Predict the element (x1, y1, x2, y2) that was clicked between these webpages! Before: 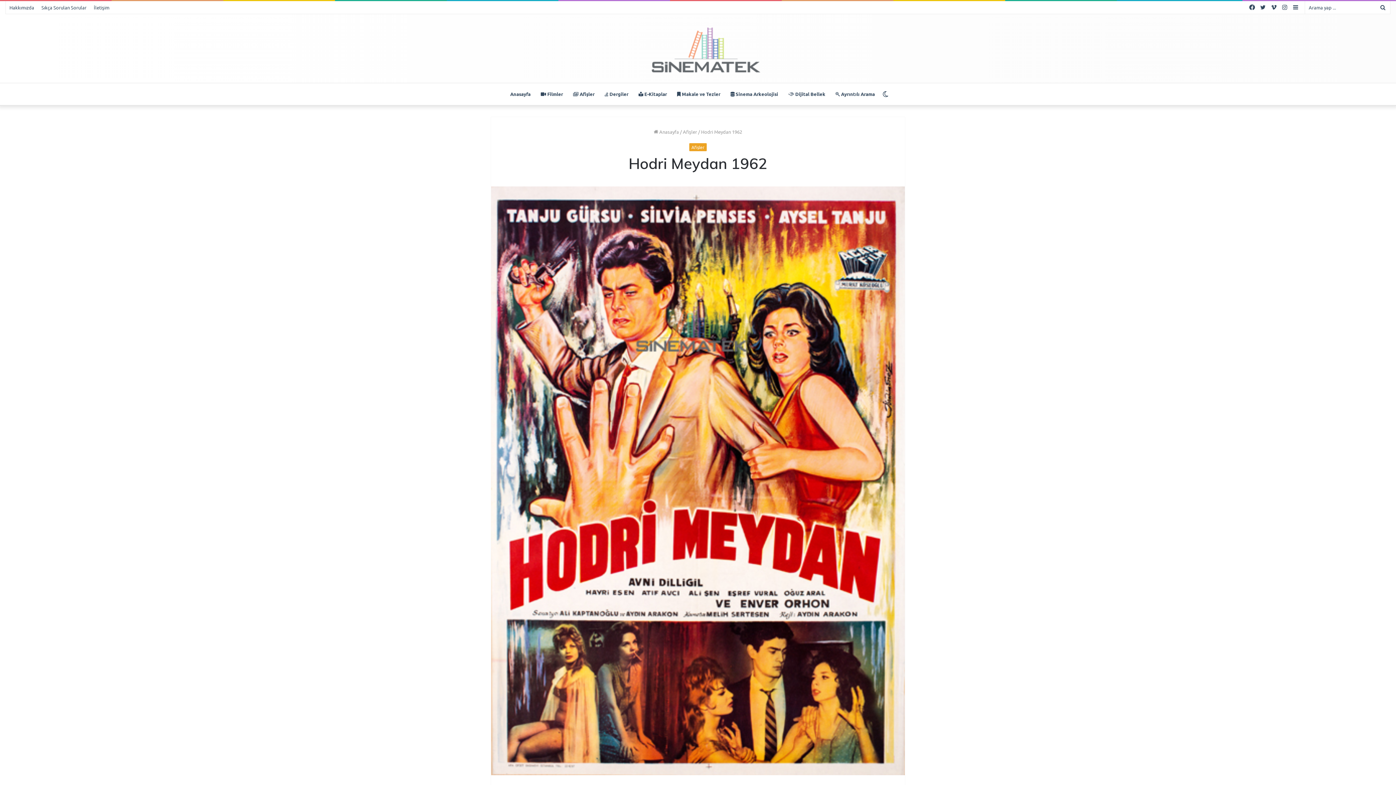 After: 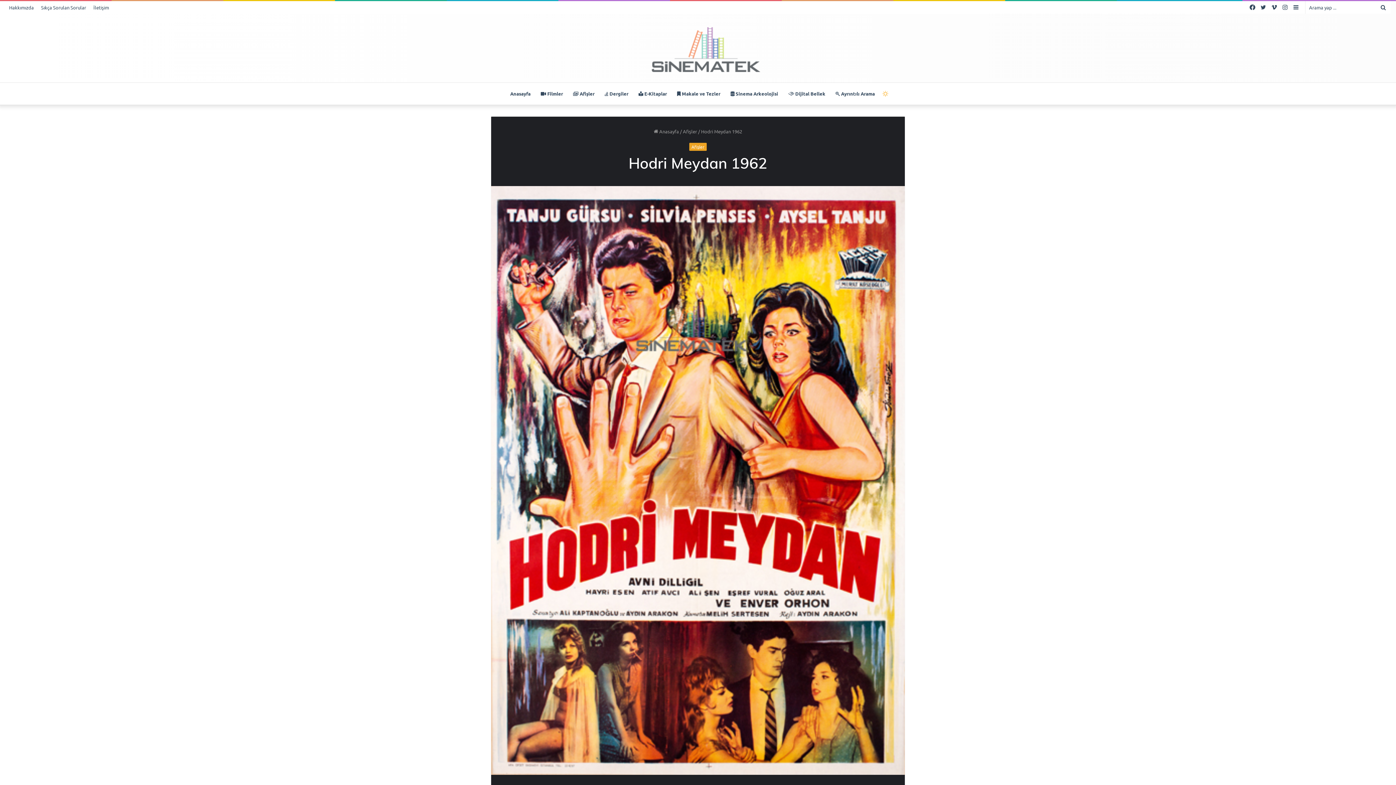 Action: label: Dış görünümü değiştir bbox: (880, 83, 891, 105)